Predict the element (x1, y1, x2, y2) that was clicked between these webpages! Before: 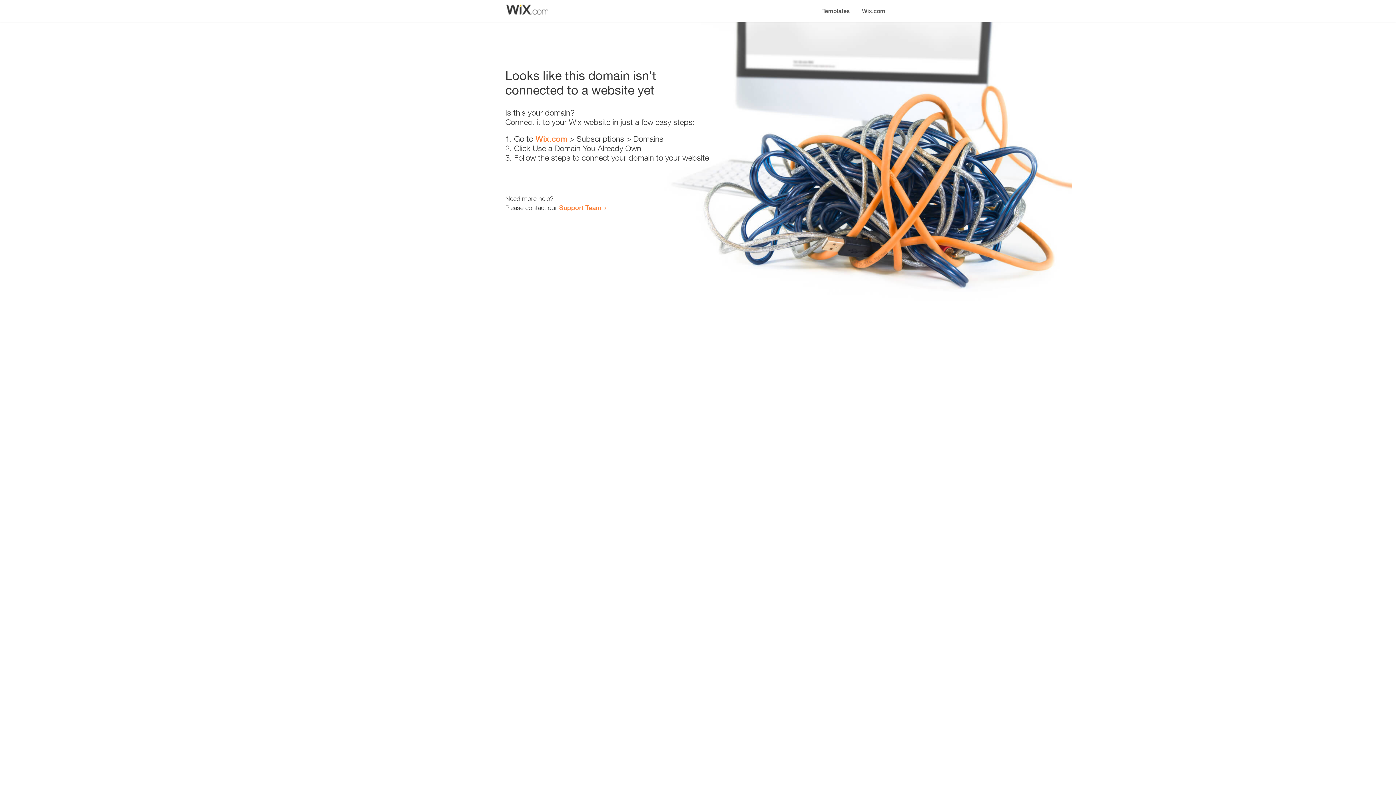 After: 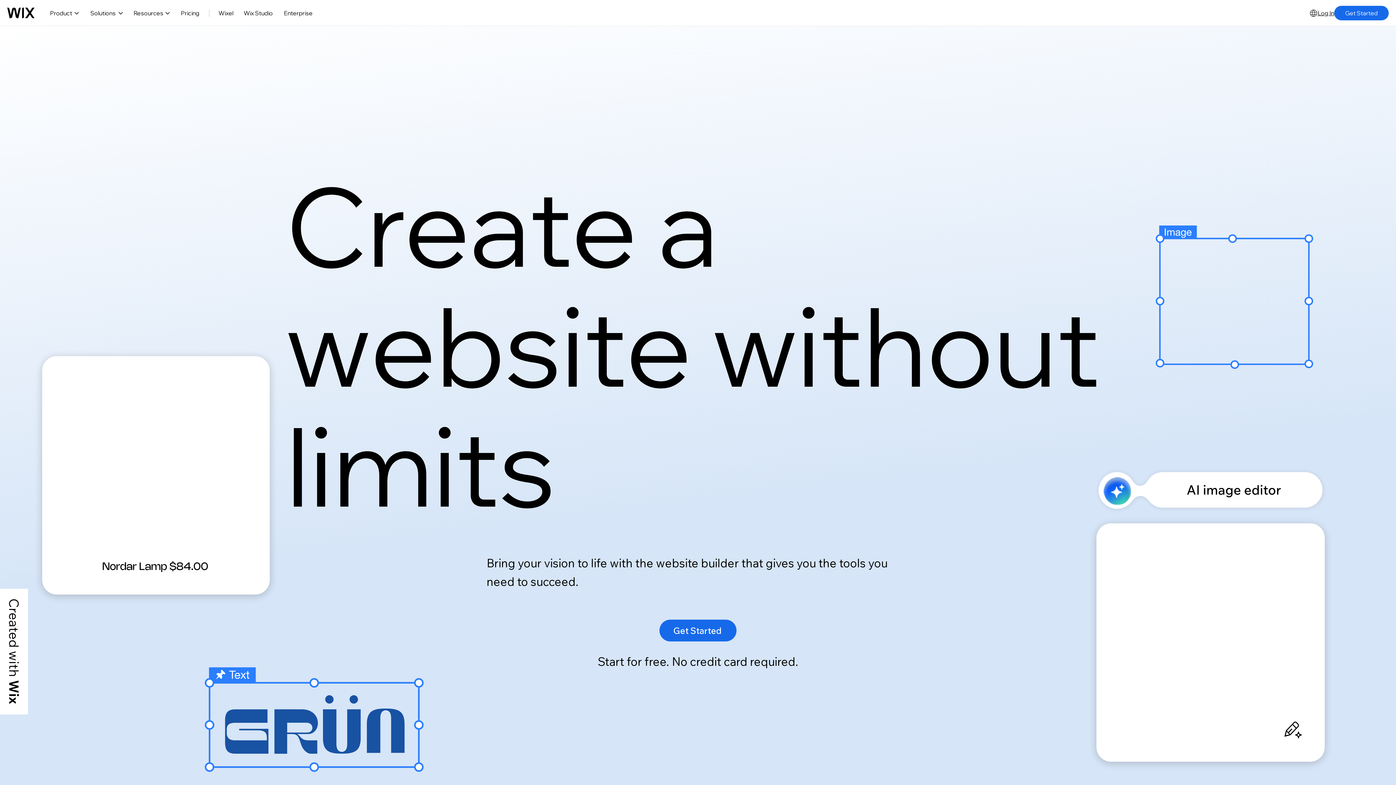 Action: label: Wix.com bbox: (856, 0, 890, 14)